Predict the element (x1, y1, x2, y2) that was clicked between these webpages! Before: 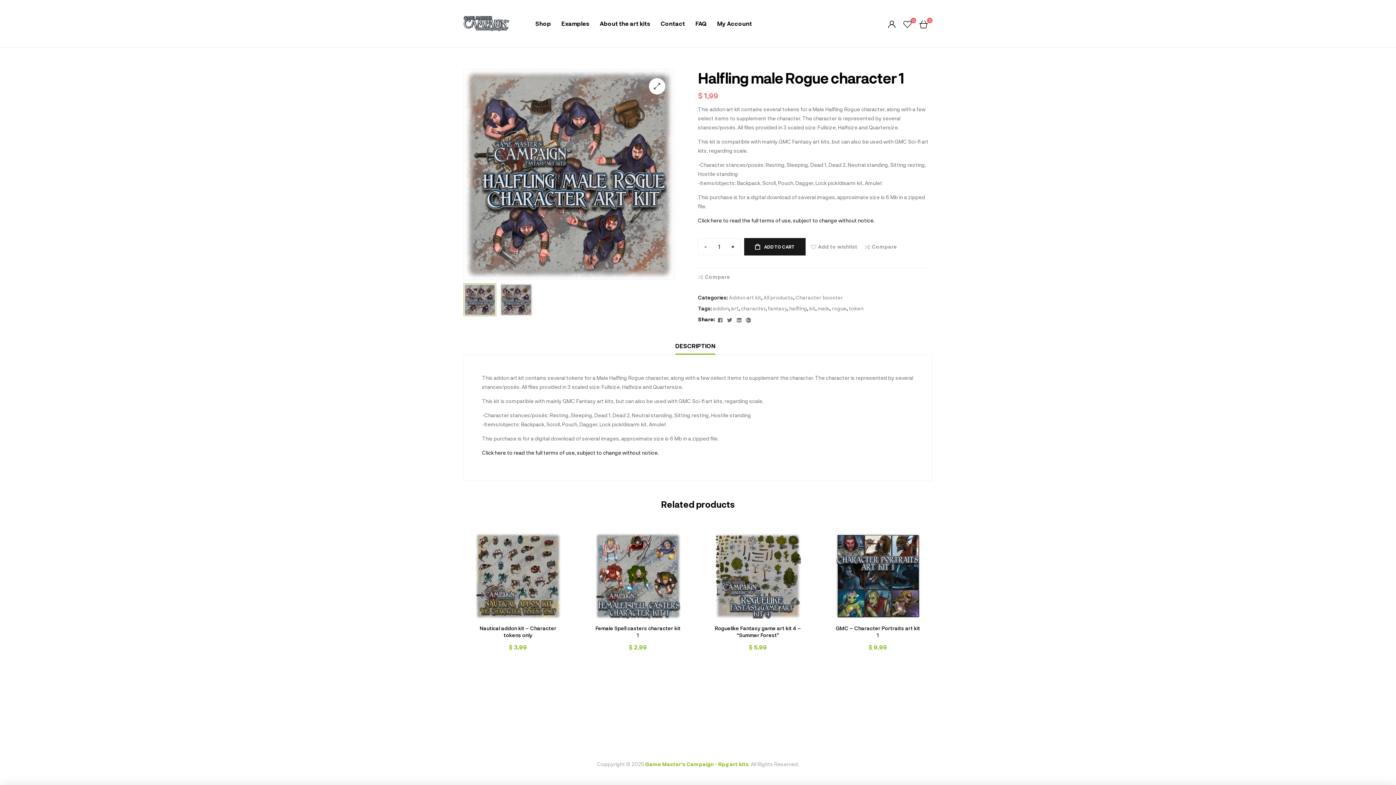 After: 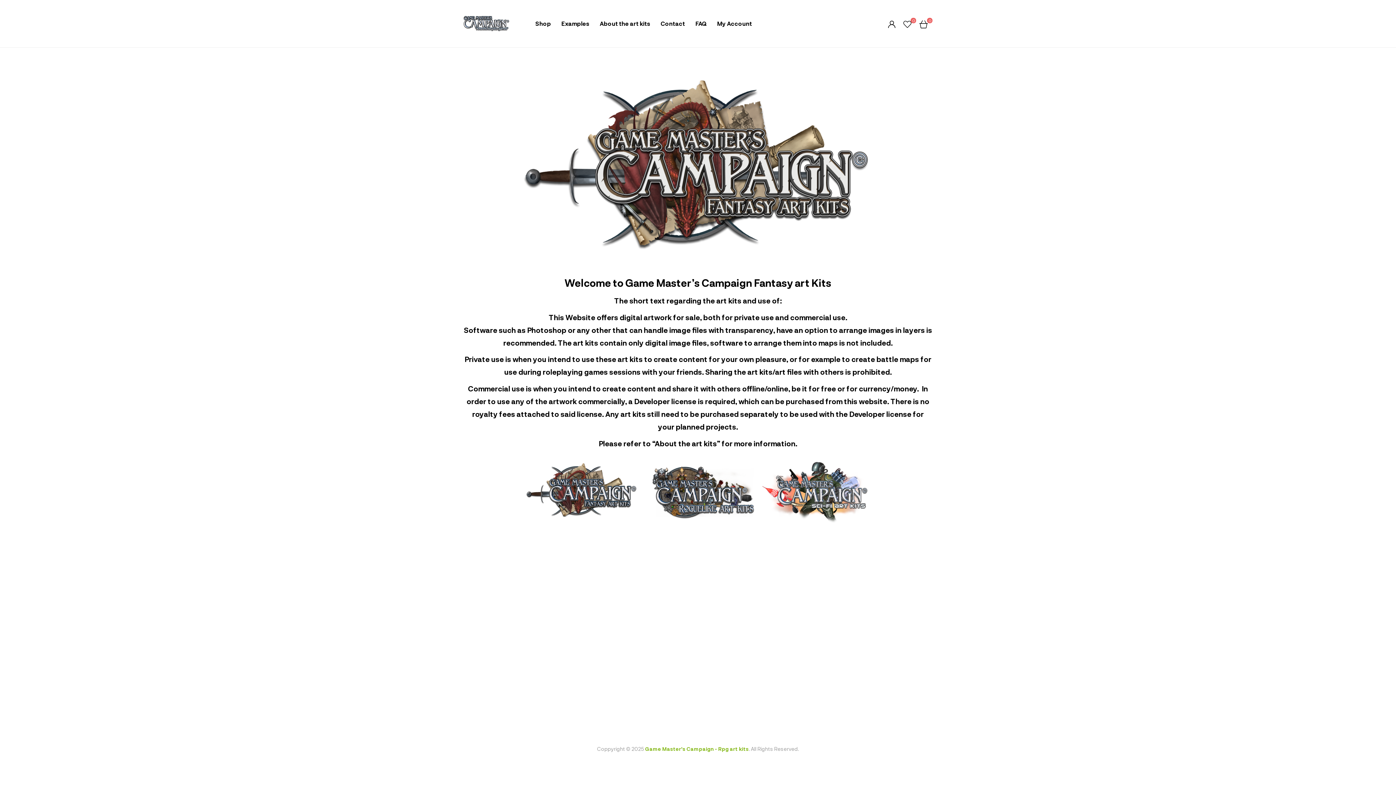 Action: bbox: (463, 15, 509, 31)